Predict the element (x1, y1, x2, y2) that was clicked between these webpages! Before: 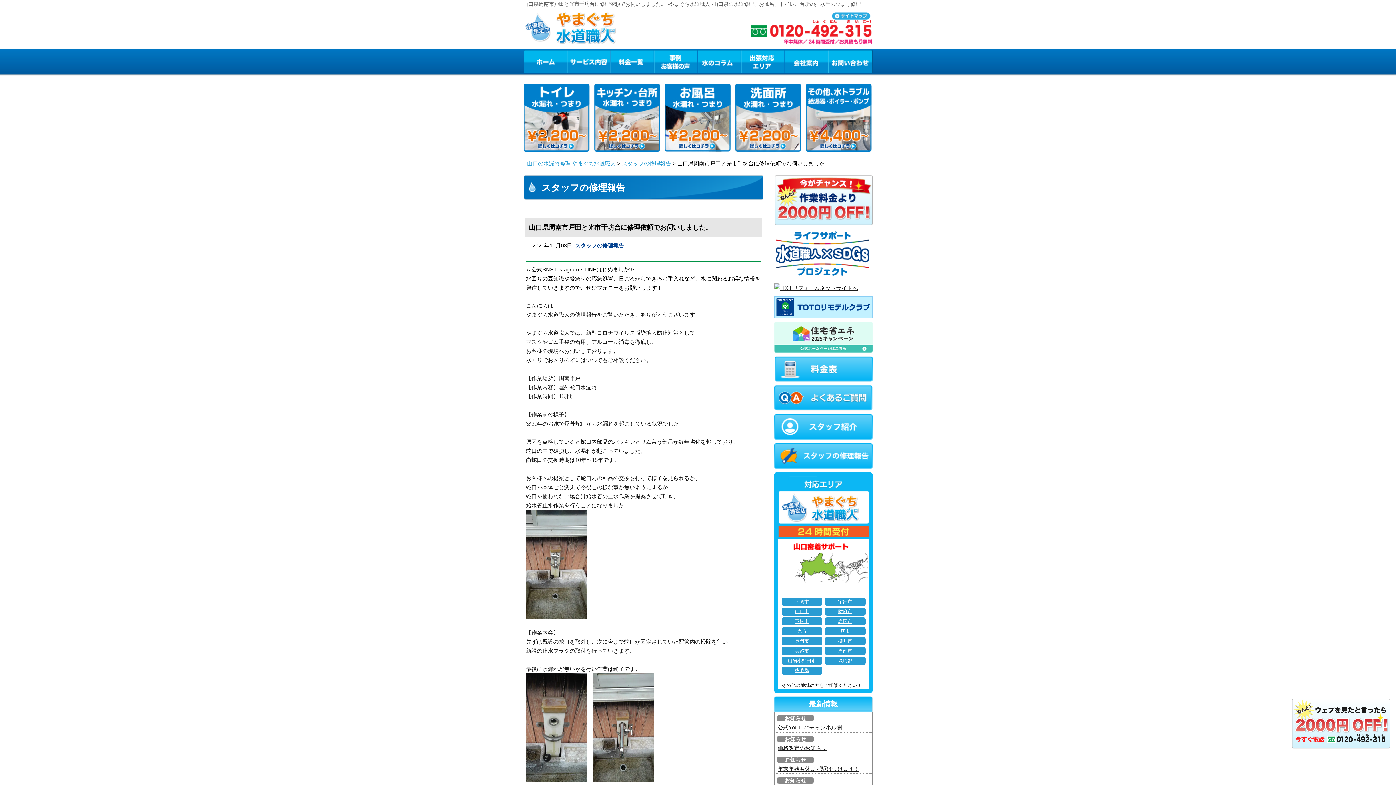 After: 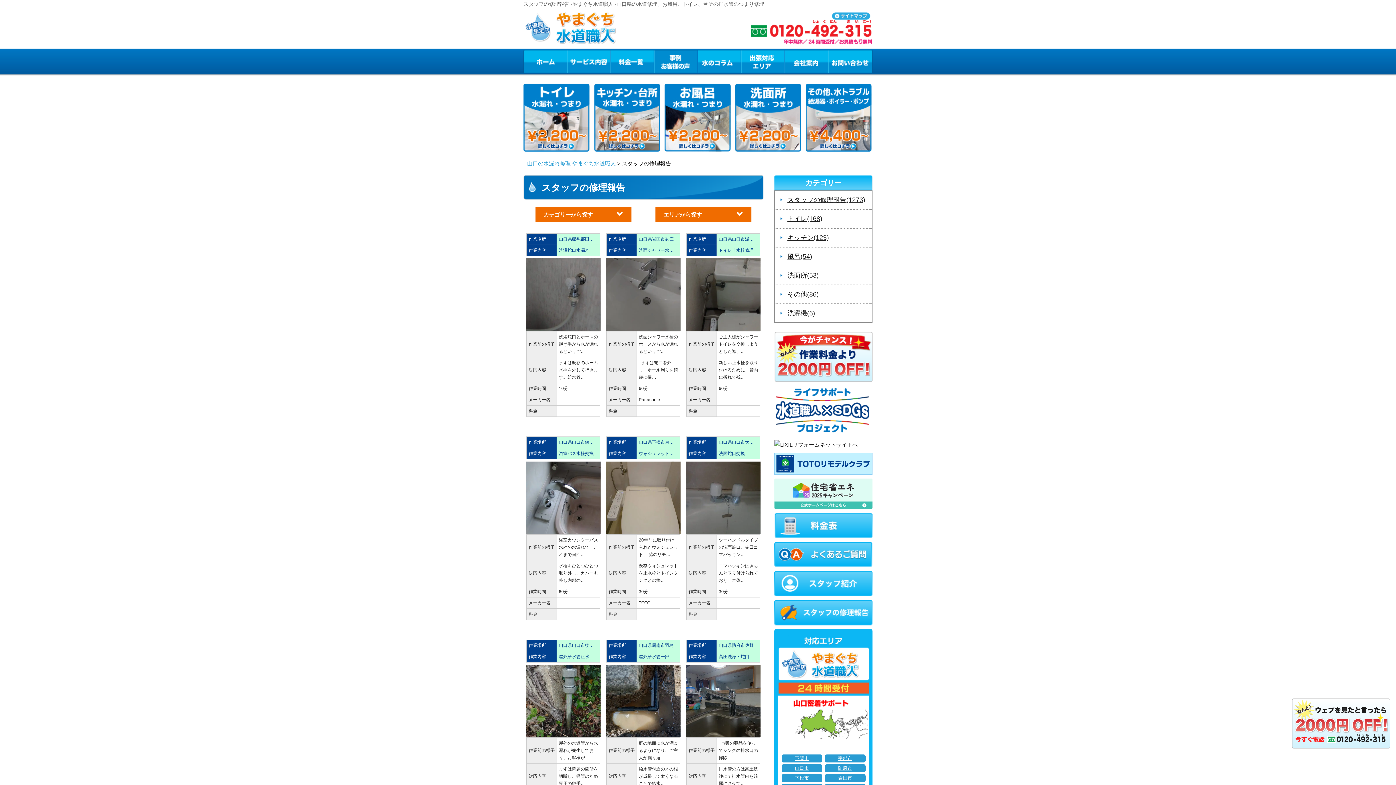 Action: bbox: (654, 49, 697, 73) label: 事例・お客様の声